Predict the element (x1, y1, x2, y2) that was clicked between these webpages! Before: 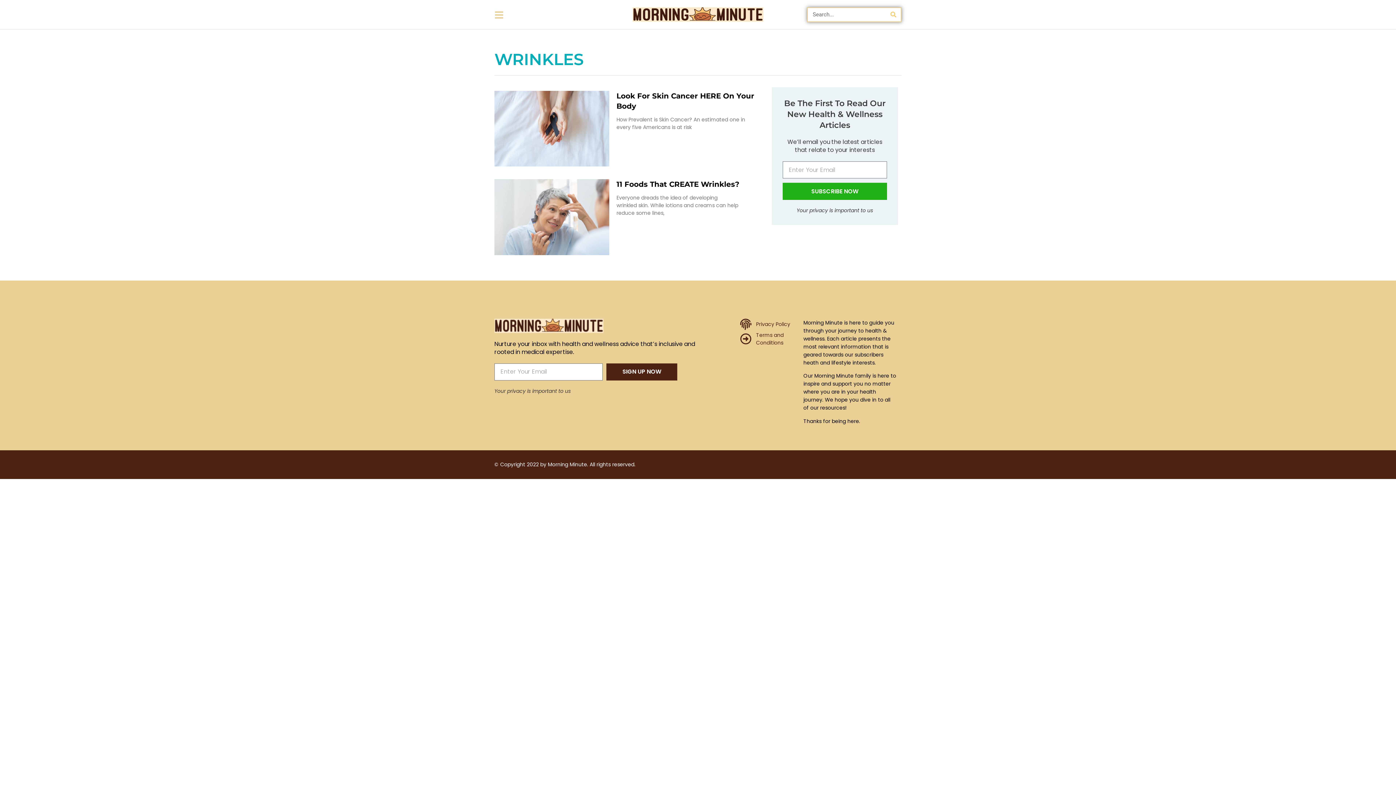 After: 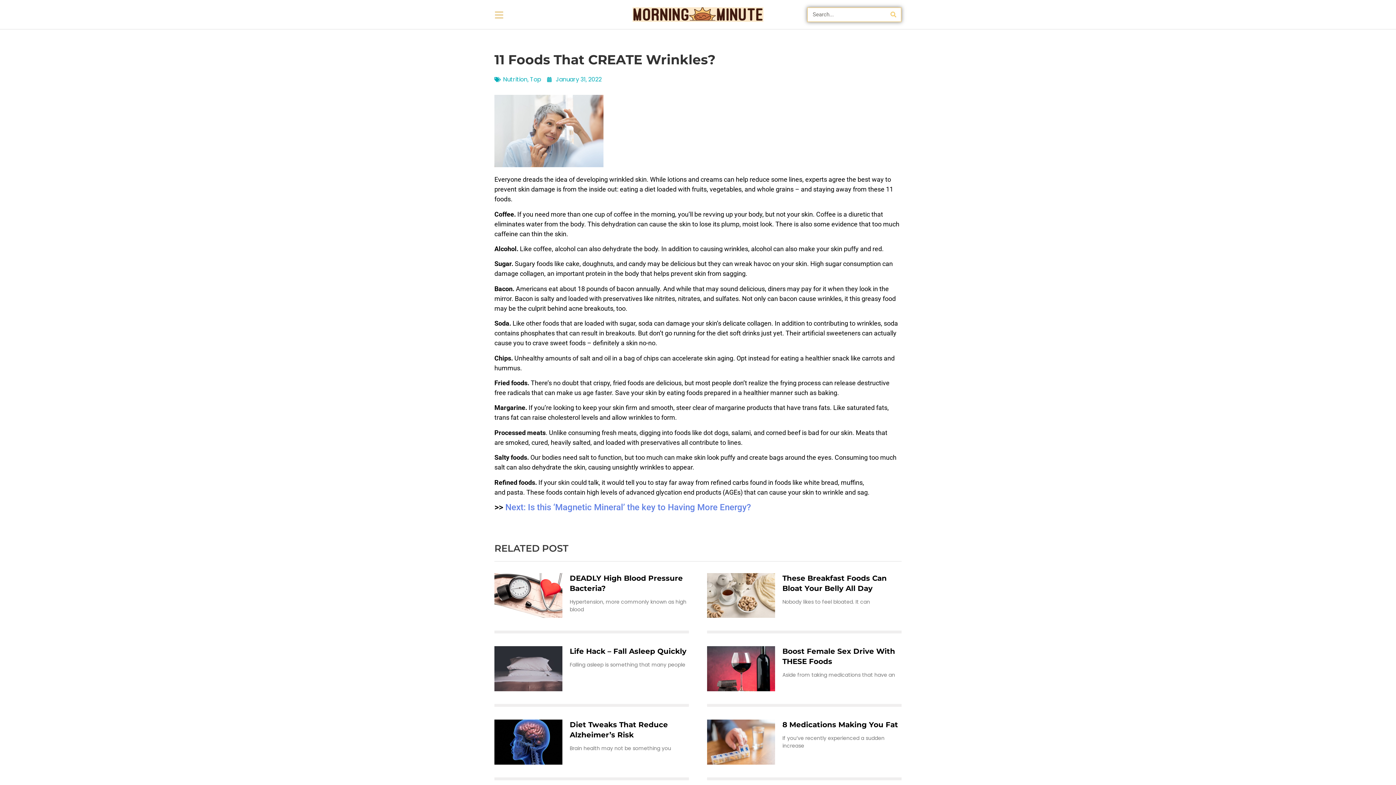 Action: label: 11 Foods That CREATE Wrinkles? bbox: (616, 180, 739, 188)